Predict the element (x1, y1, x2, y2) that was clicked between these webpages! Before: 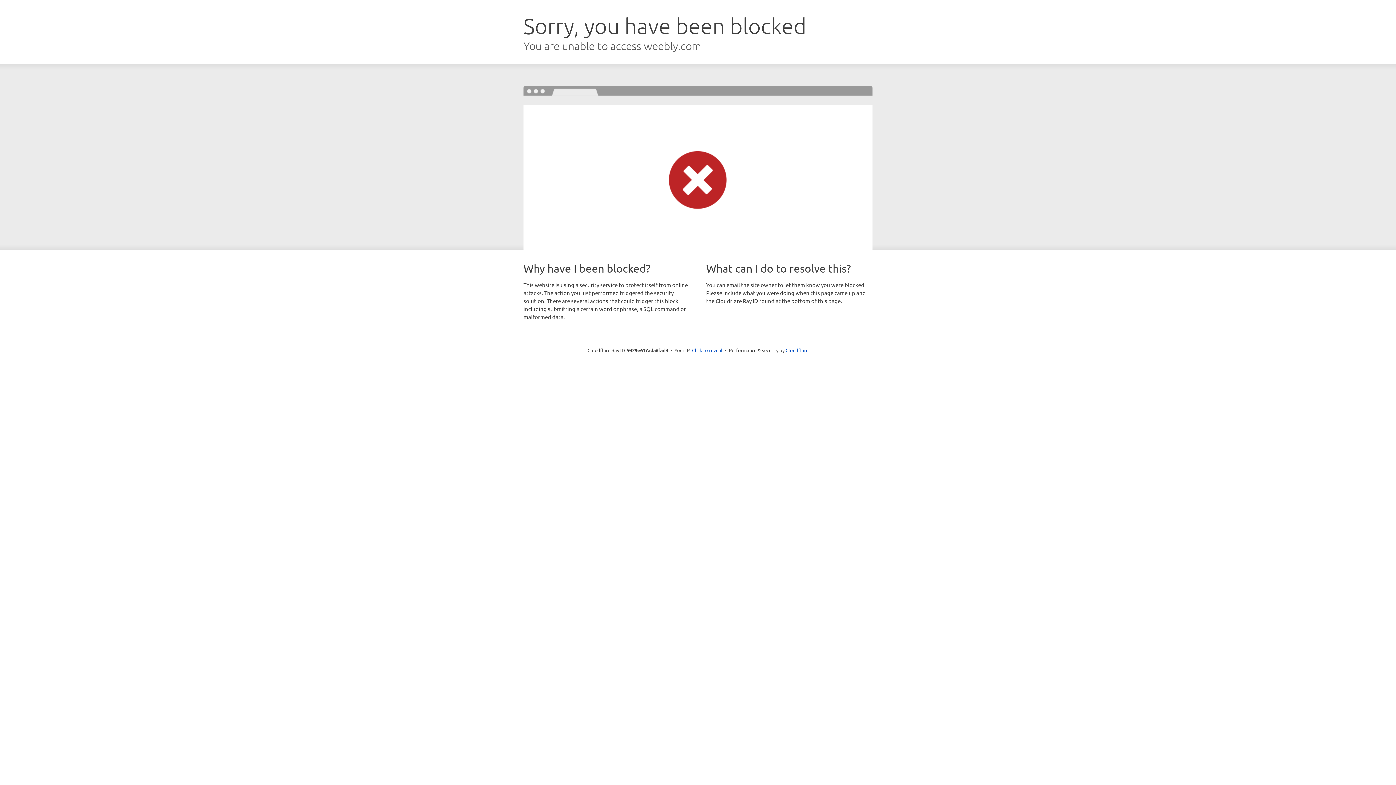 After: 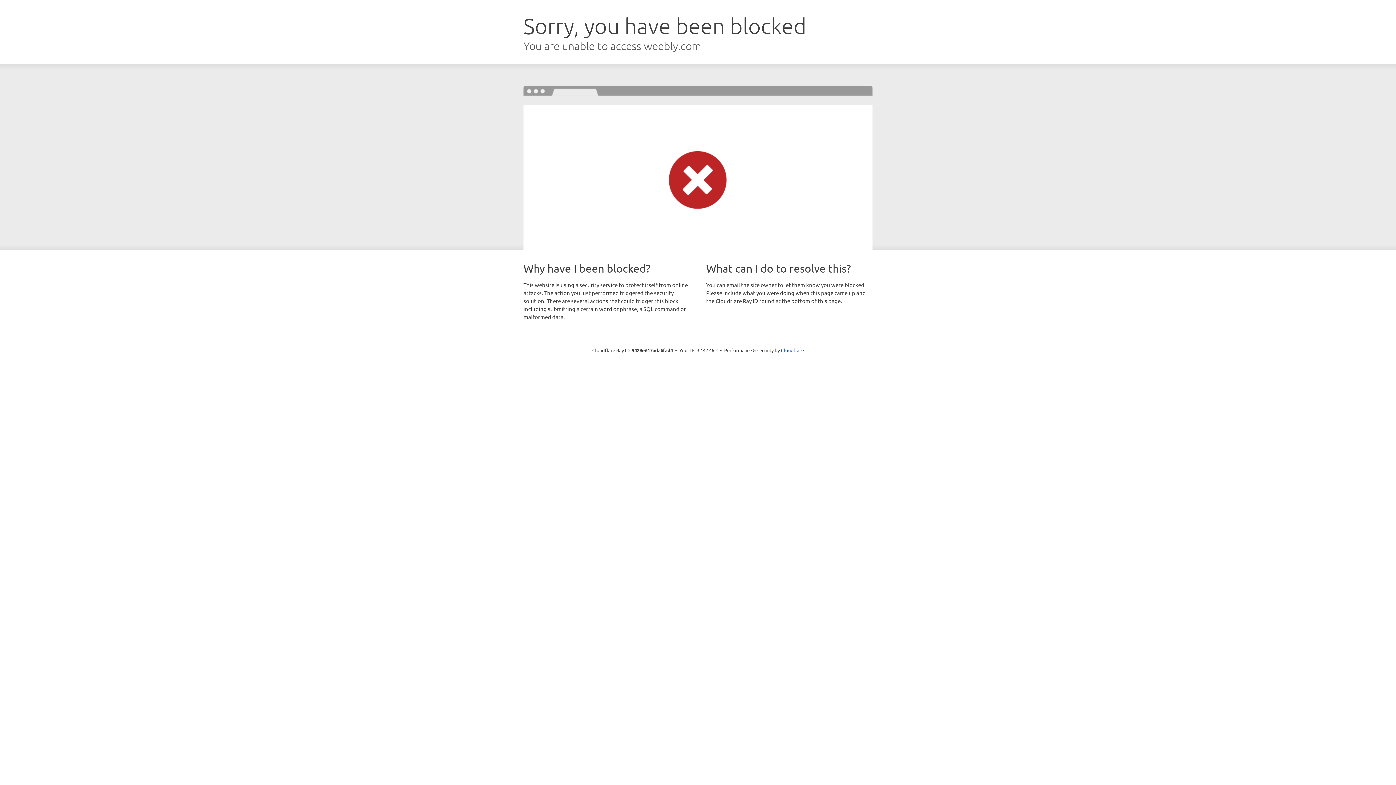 Action: bbox: (692, 346, 722, 353) label: Click to reveal